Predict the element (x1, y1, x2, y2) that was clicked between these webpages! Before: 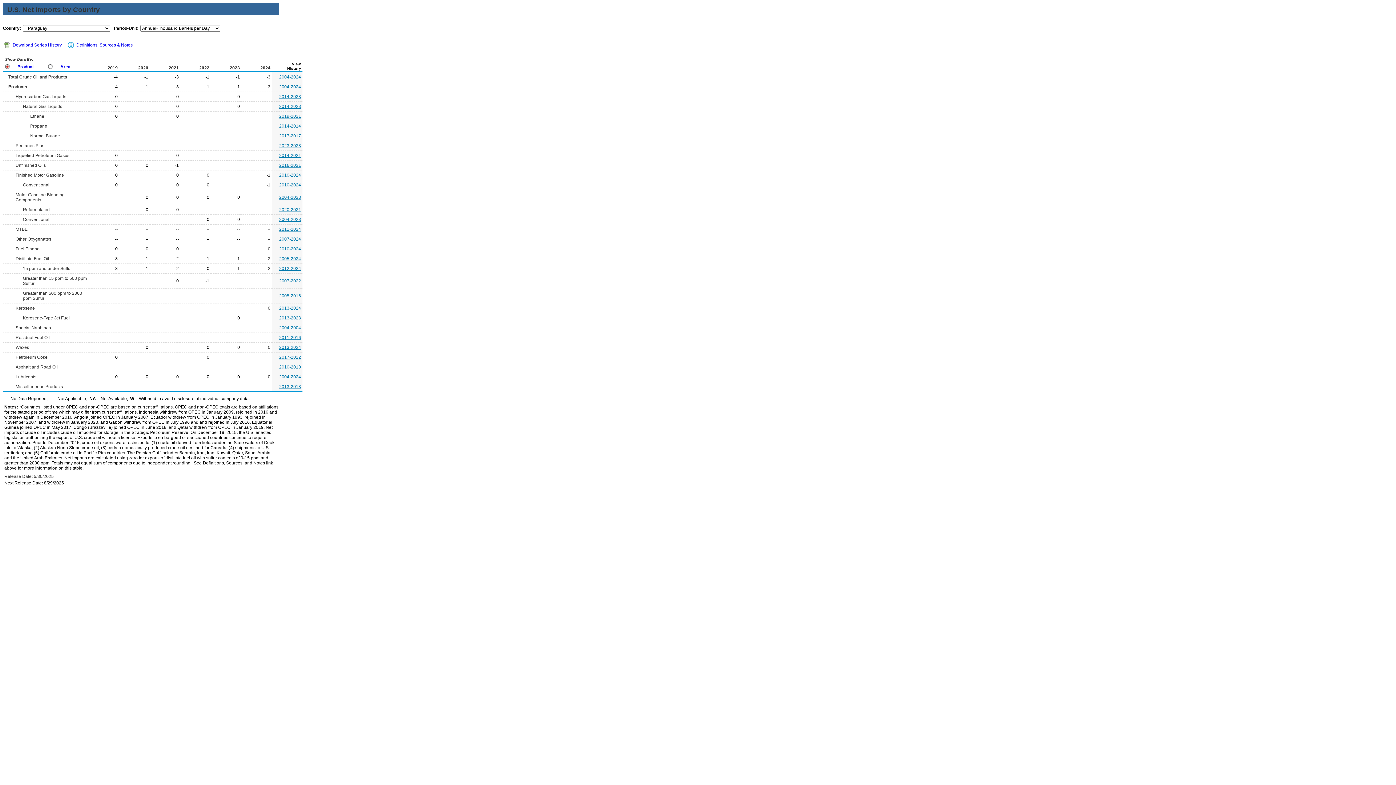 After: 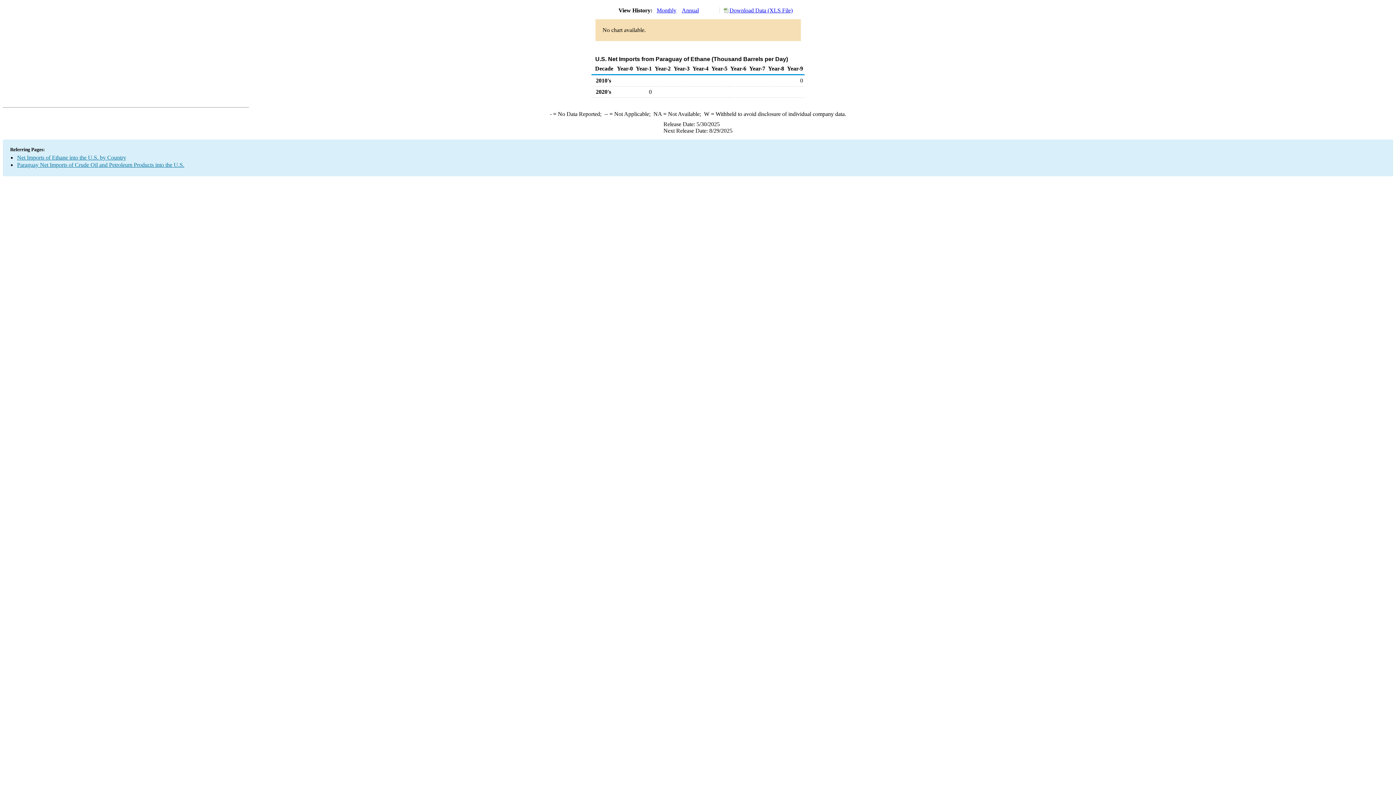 Action: bbox: (279, 113, 301, 118) label: 2019-2021